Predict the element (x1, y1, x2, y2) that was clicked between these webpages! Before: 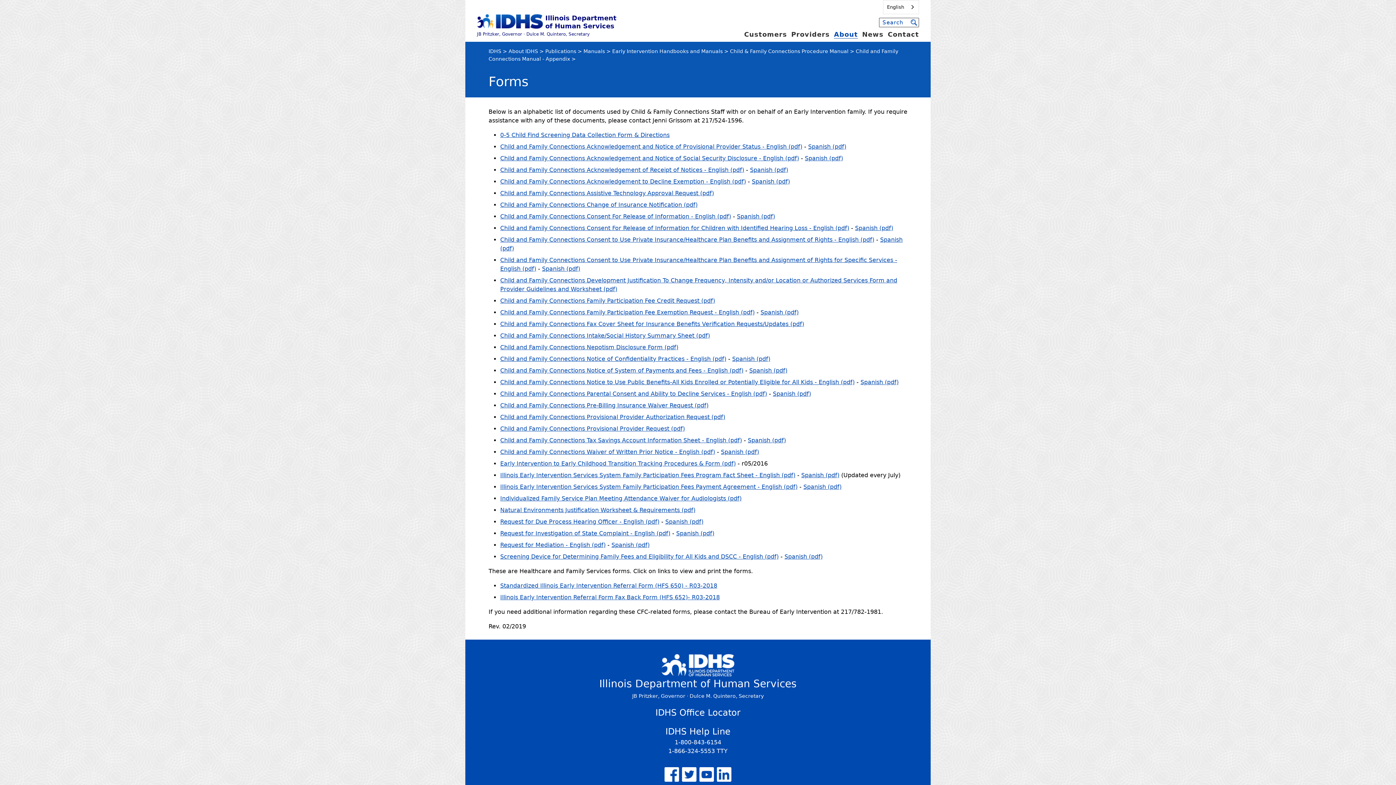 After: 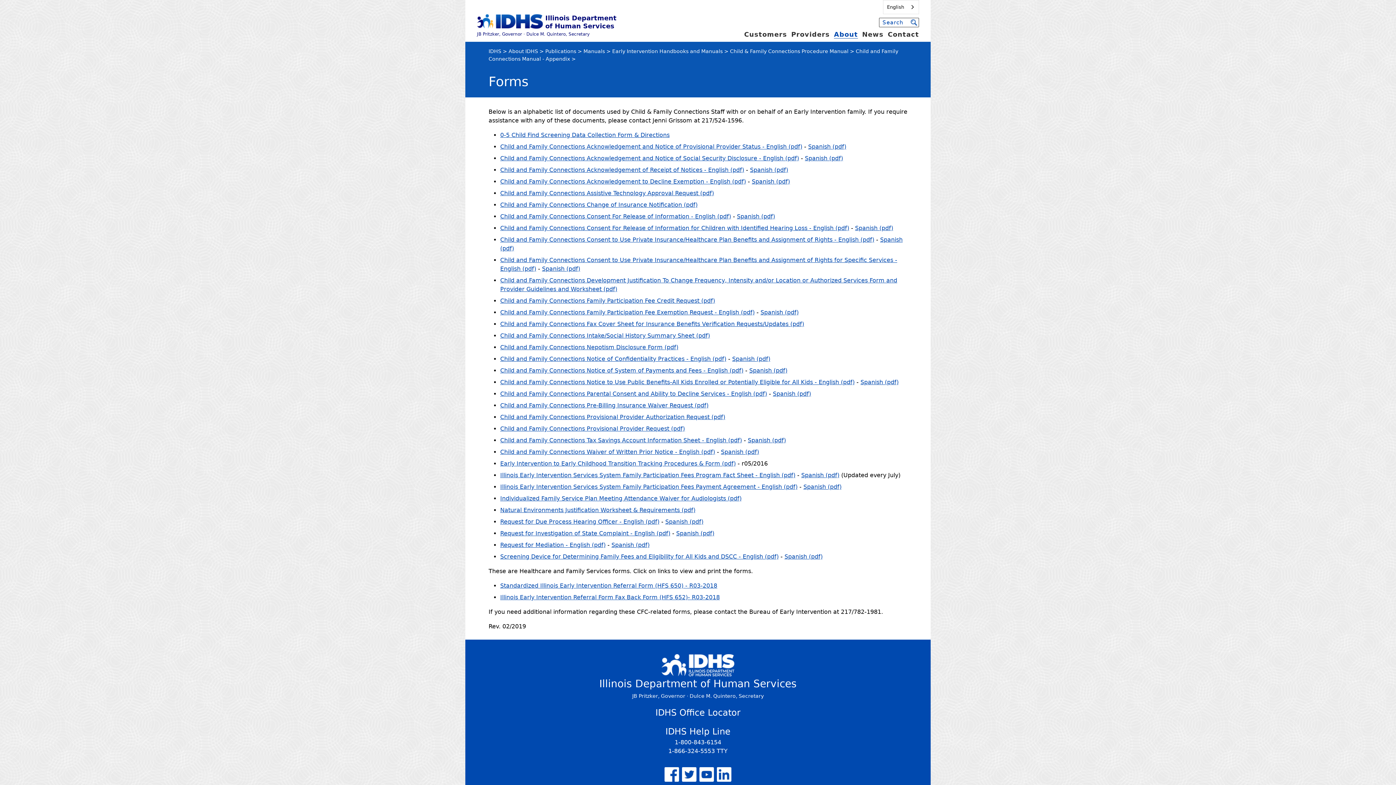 Action: label: Individualized Family Service Plan Meeting Attendance Waiver for Audiologists (pdf) bbox: (500, 495, 741, 502)